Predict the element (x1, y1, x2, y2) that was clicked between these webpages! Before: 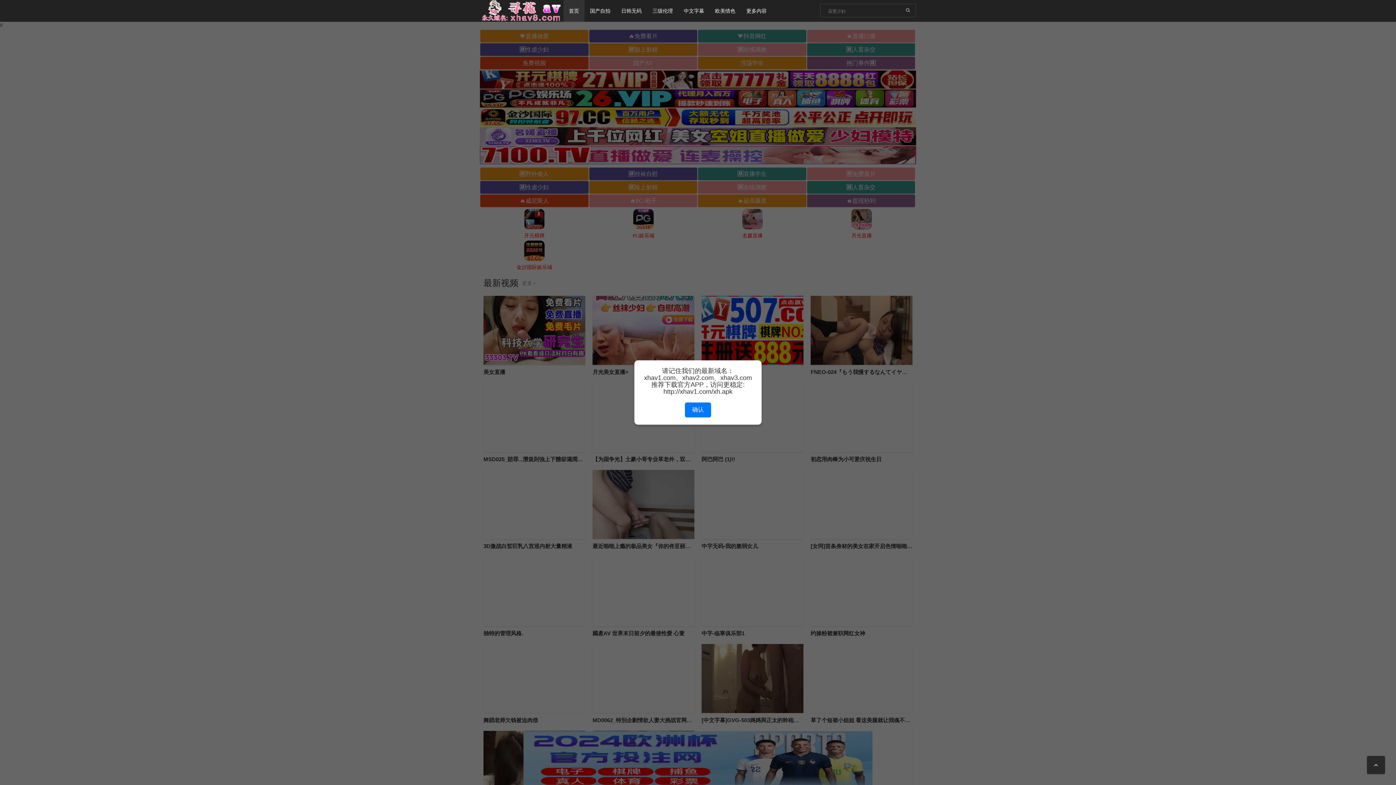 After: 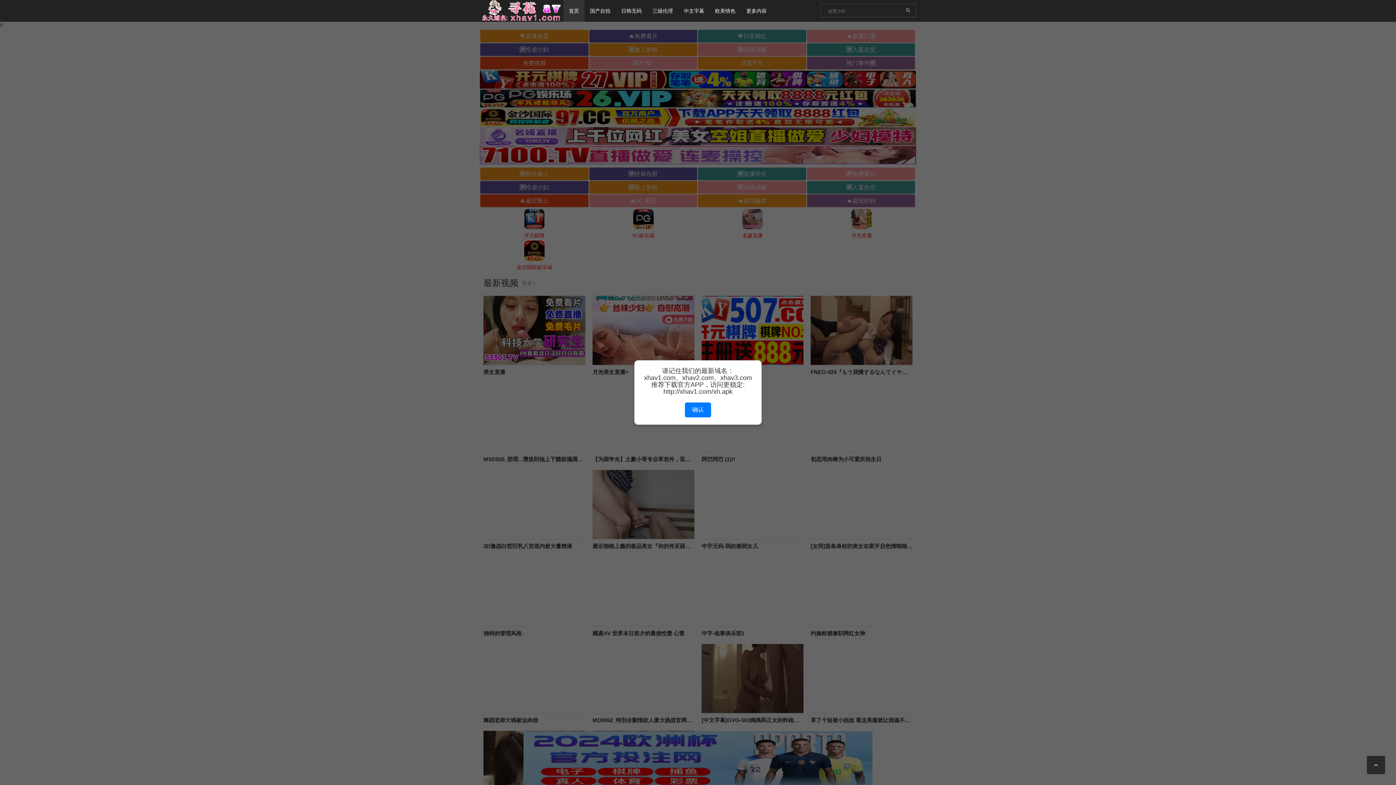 Action: bbox: (678, 0, 709, 21) label: 中文字幕